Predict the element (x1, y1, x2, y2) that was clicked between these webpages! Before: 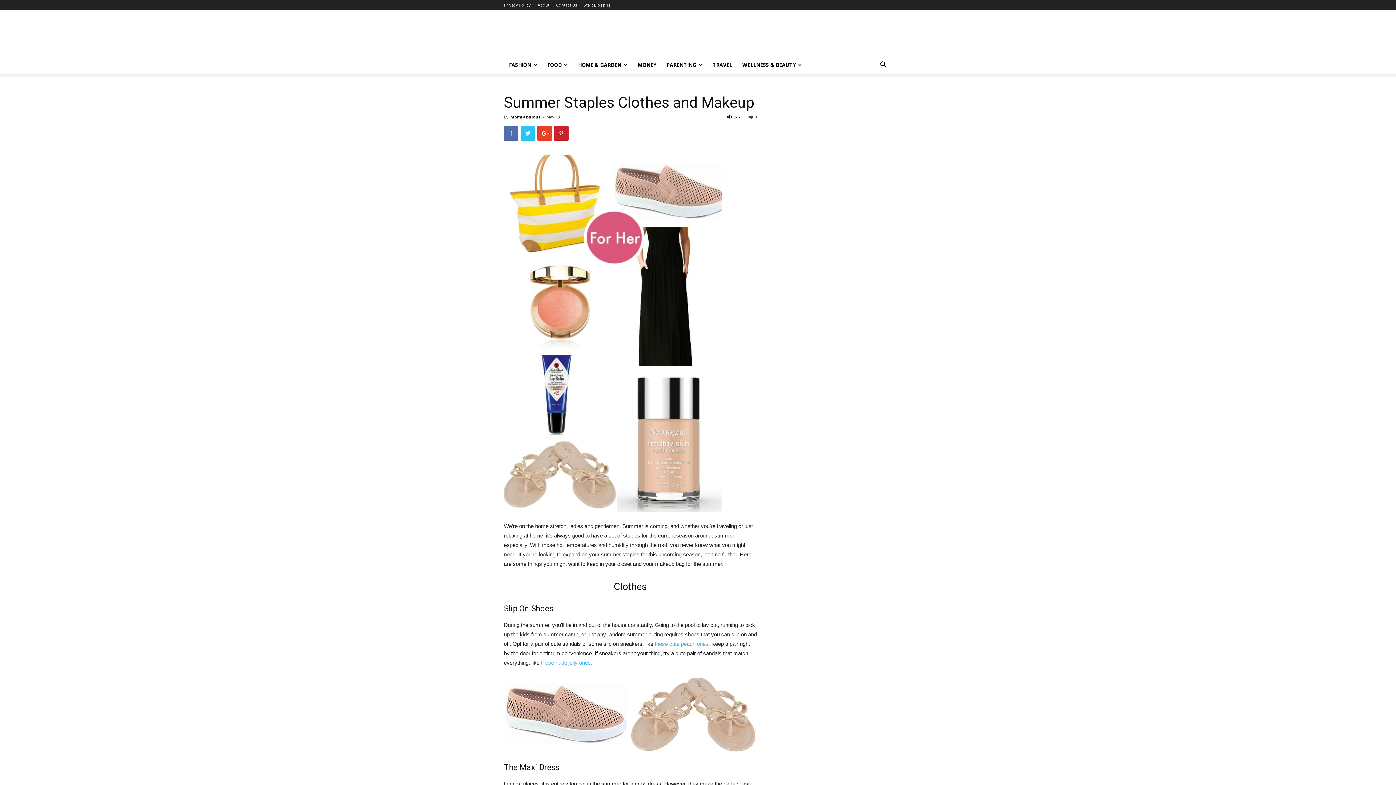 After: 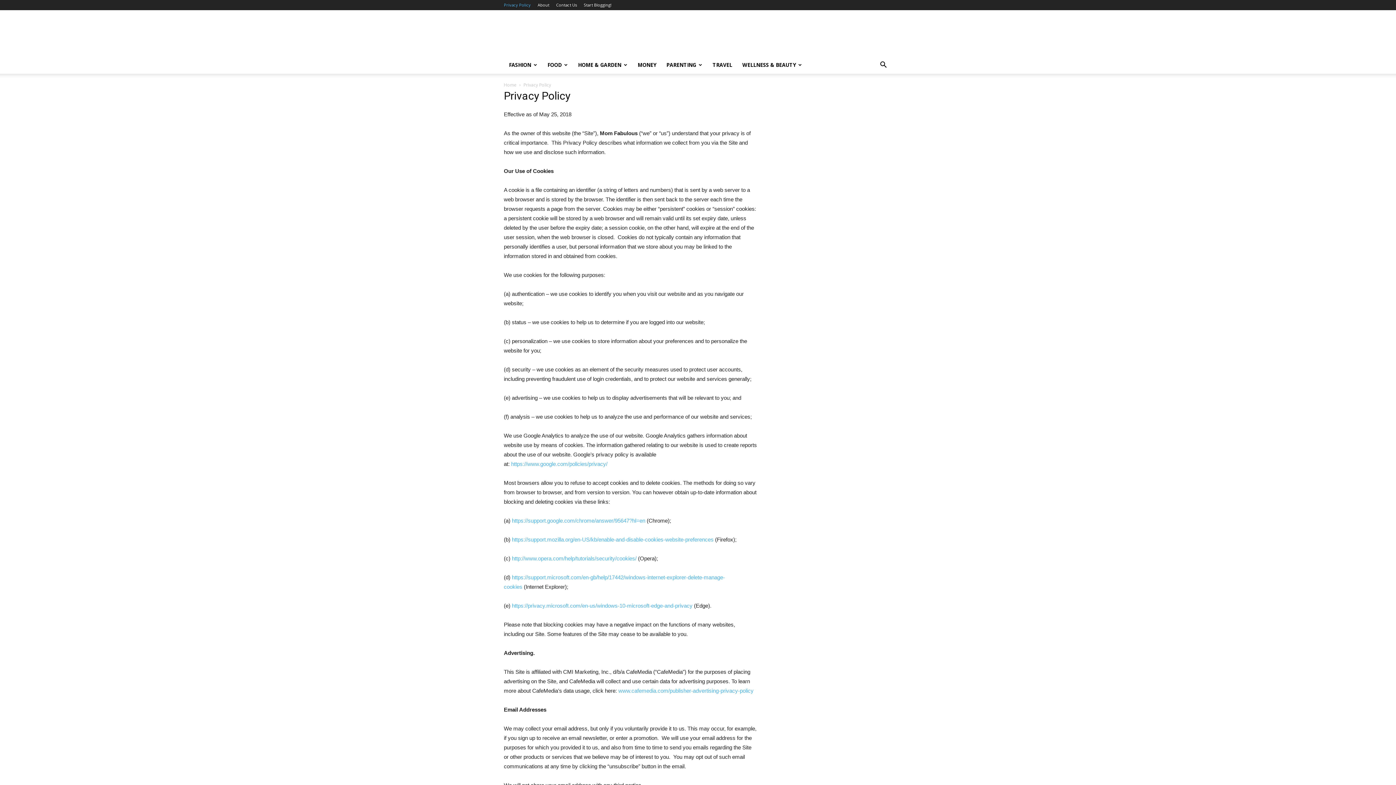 Action: bbox: (504, 2, 530, 7) label: Privacy Policy